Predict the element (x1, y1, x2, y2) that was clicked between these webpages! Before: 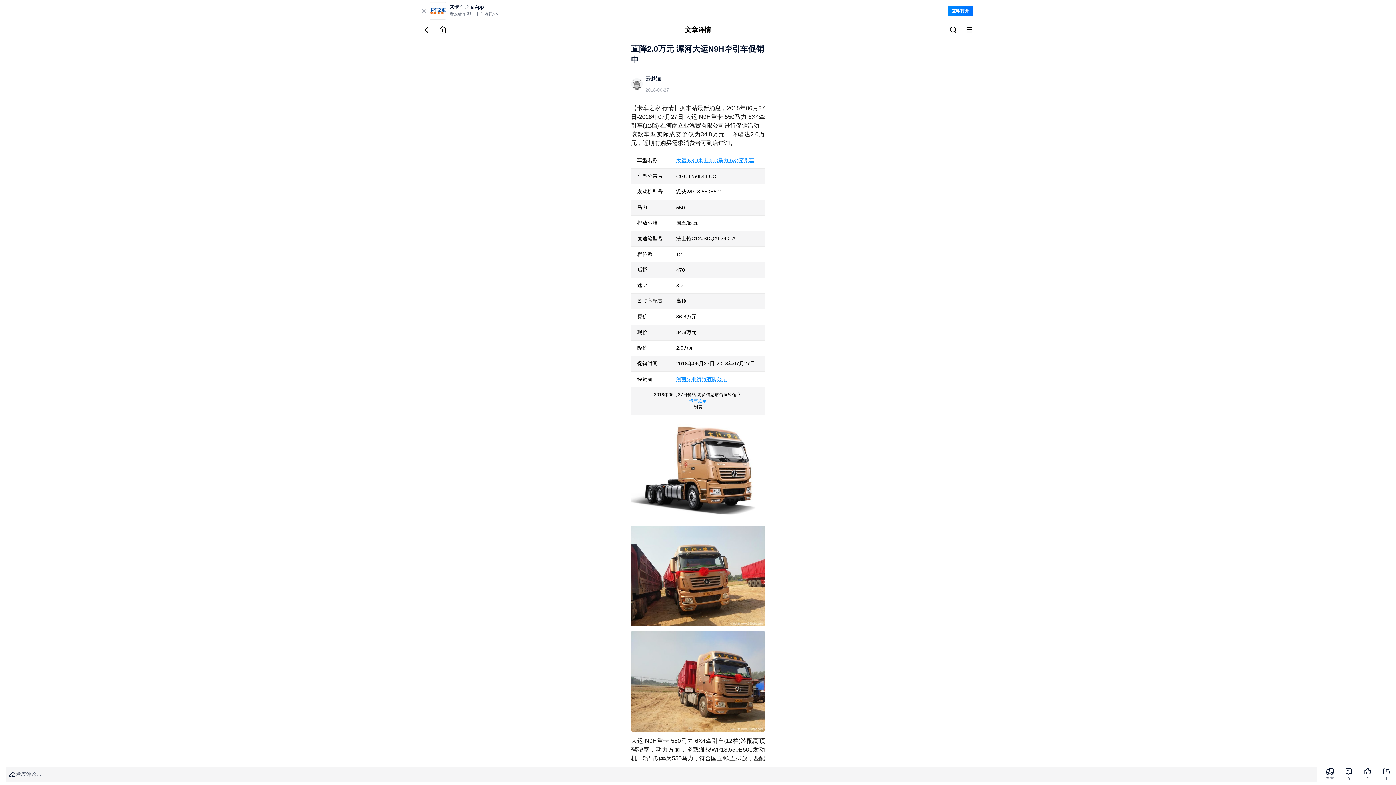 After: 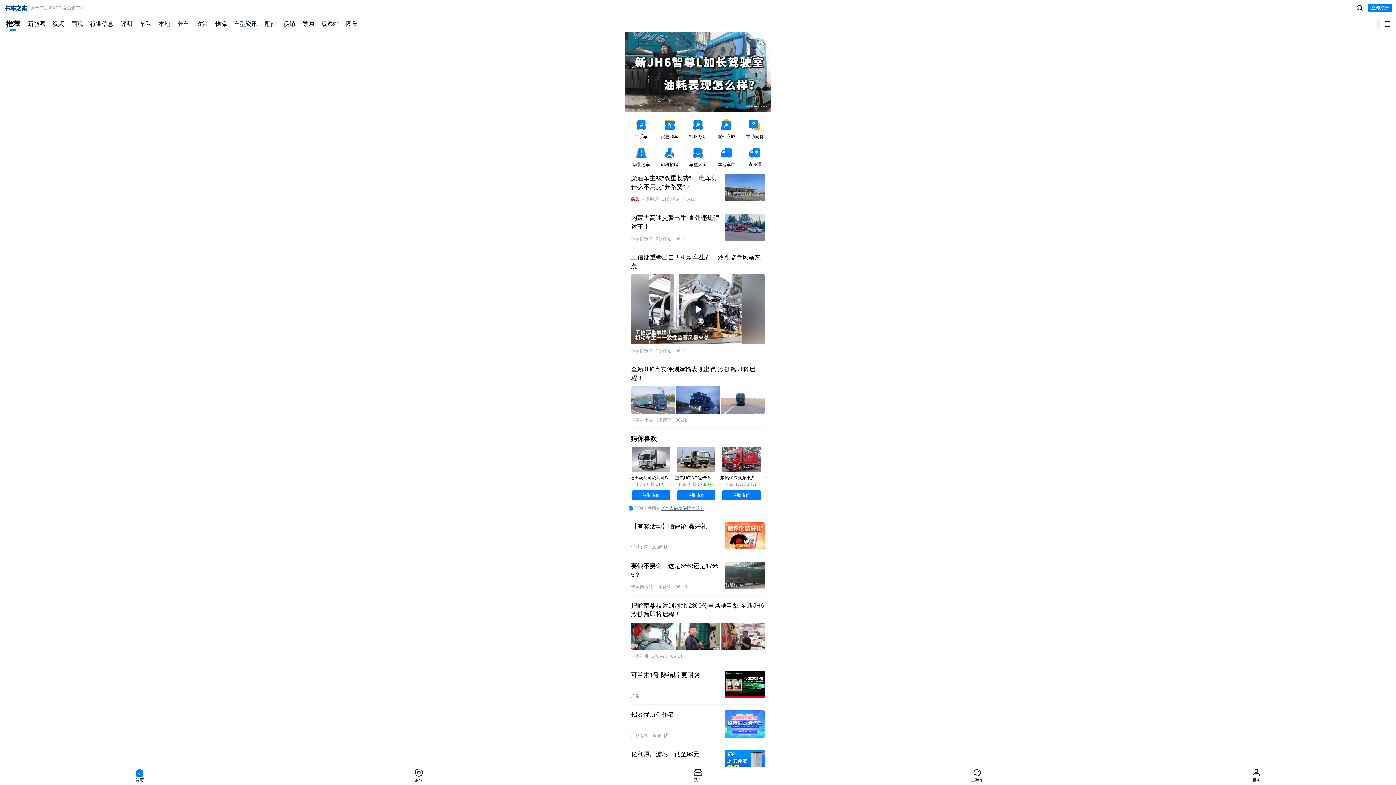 Action: bbox: (434, 21, 450, 37) label: 